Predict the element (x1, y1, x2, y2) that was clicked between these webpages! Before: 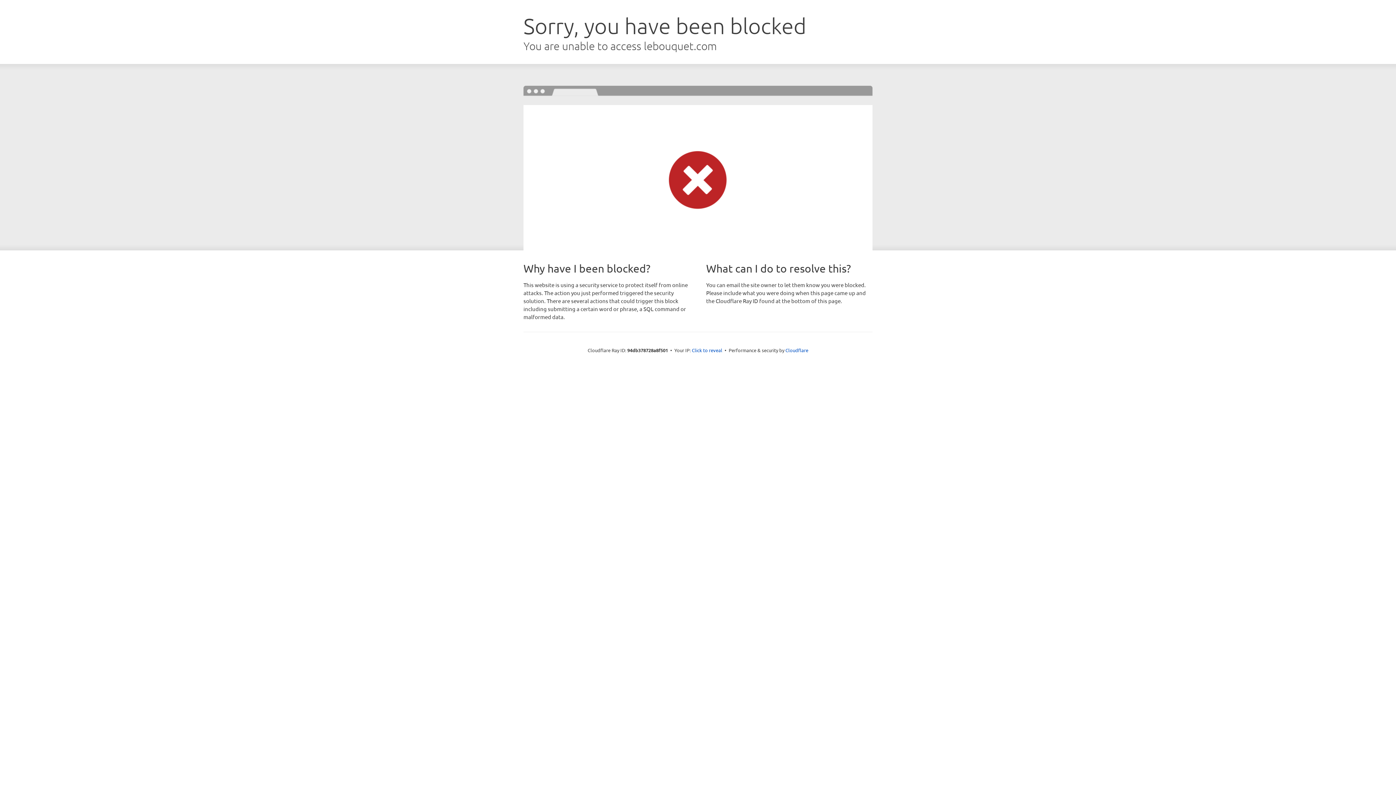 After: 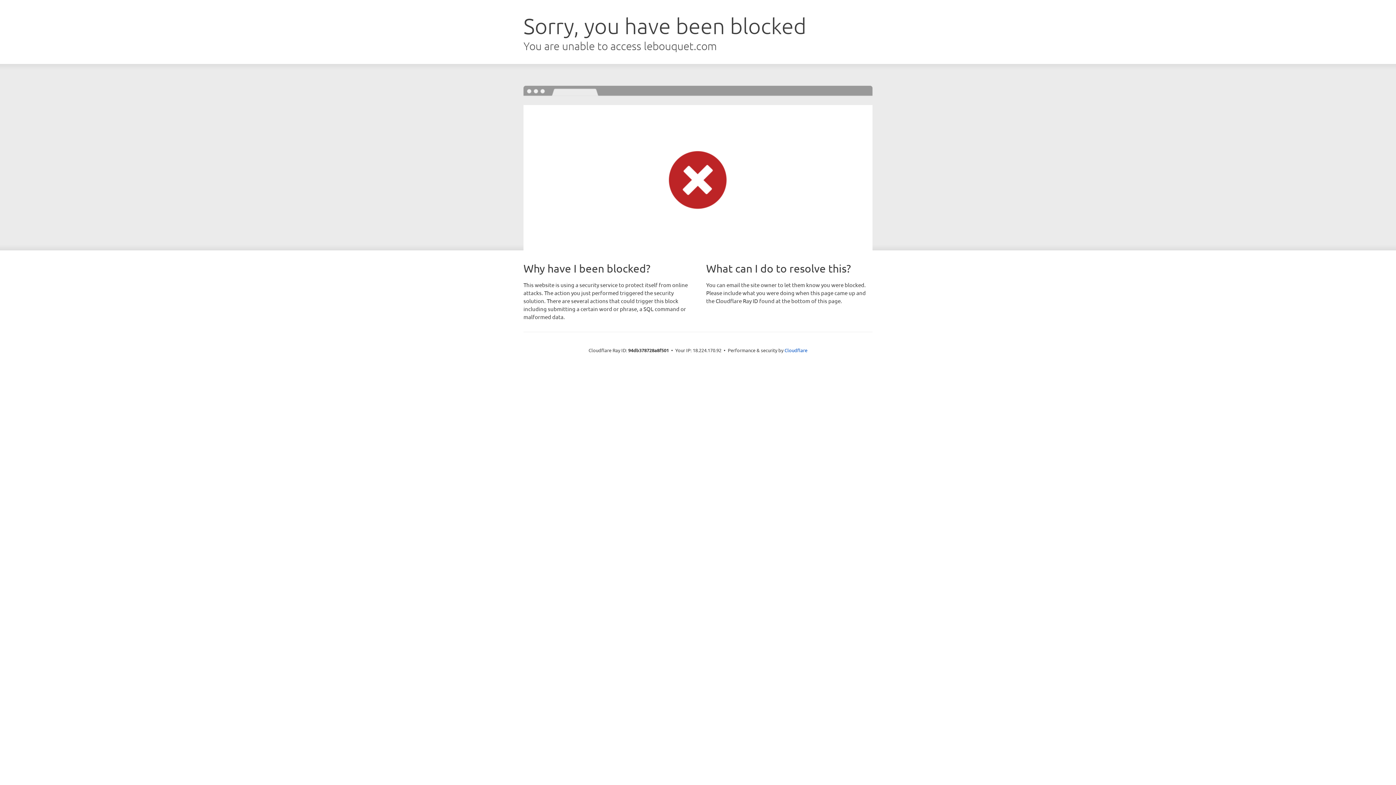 Action: bbox: (692, 346, 722, 353) label: Click to reveal